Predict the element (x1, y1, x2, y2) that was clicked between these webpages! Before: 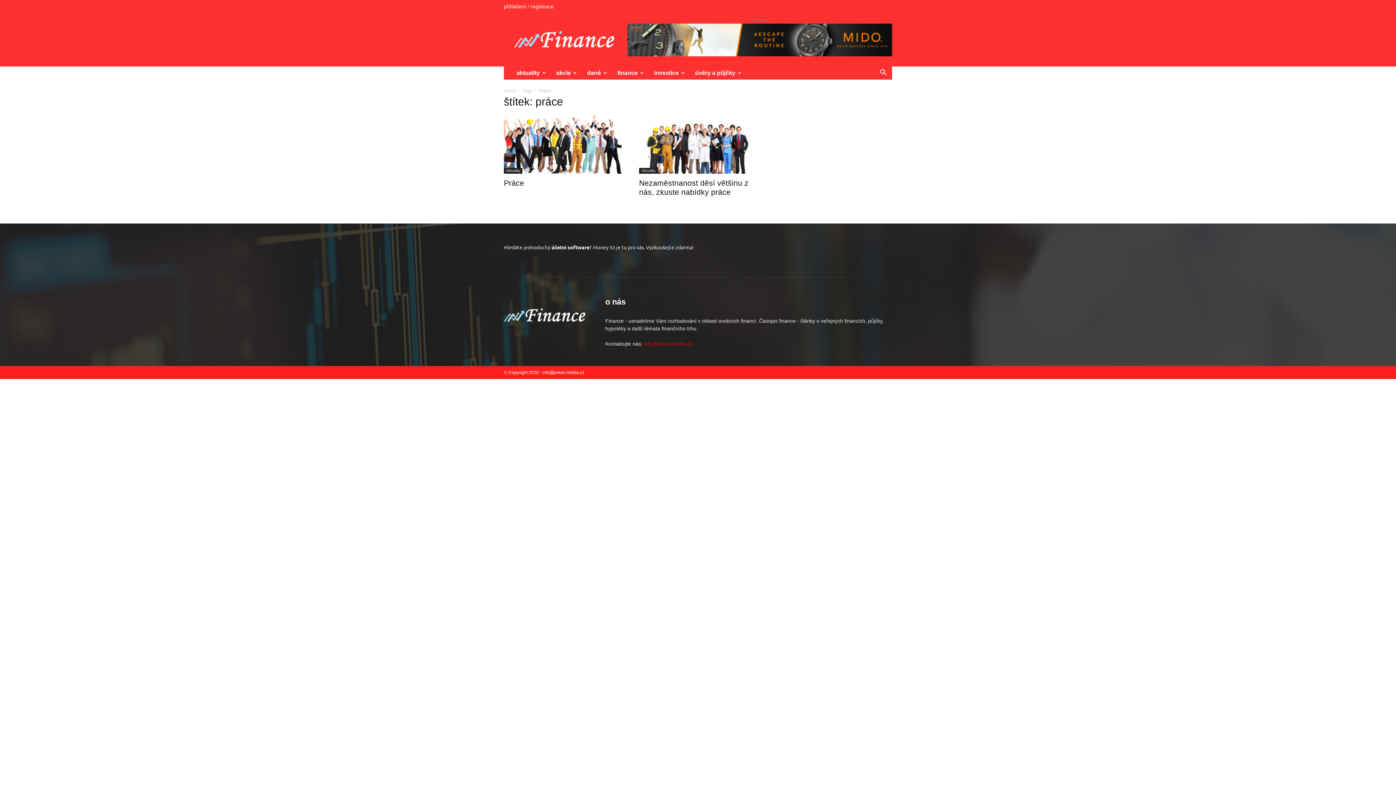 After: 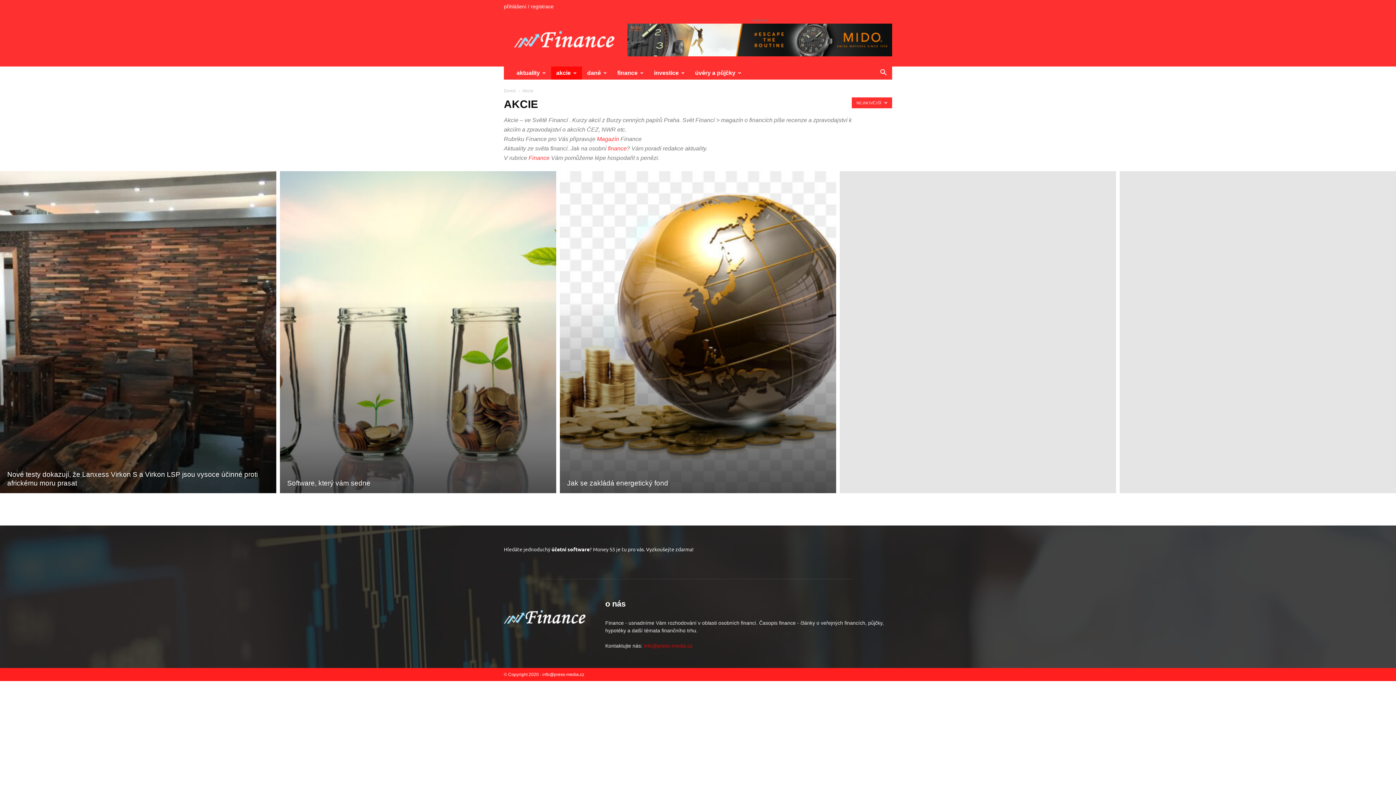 Action: label: akcie bbox: (551, 66, 582, 79)